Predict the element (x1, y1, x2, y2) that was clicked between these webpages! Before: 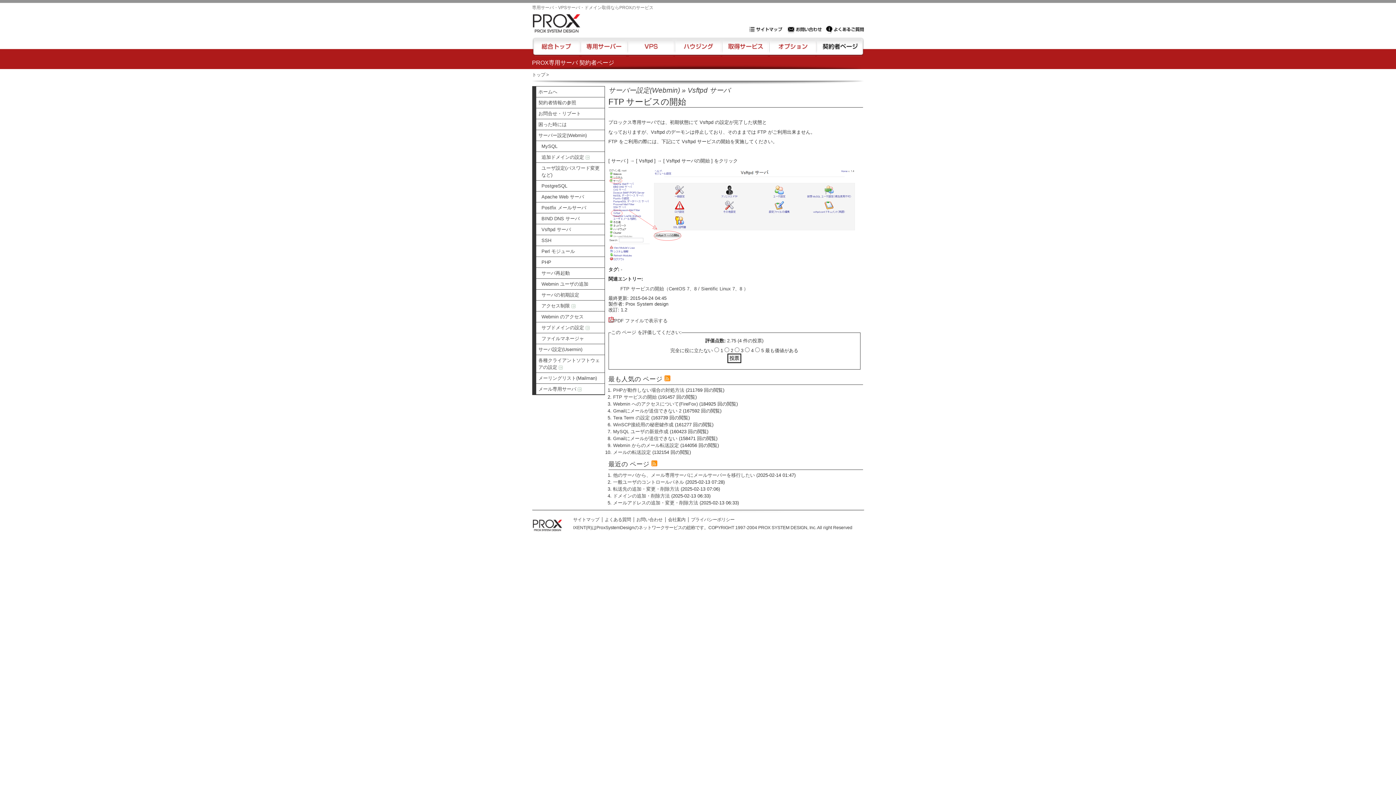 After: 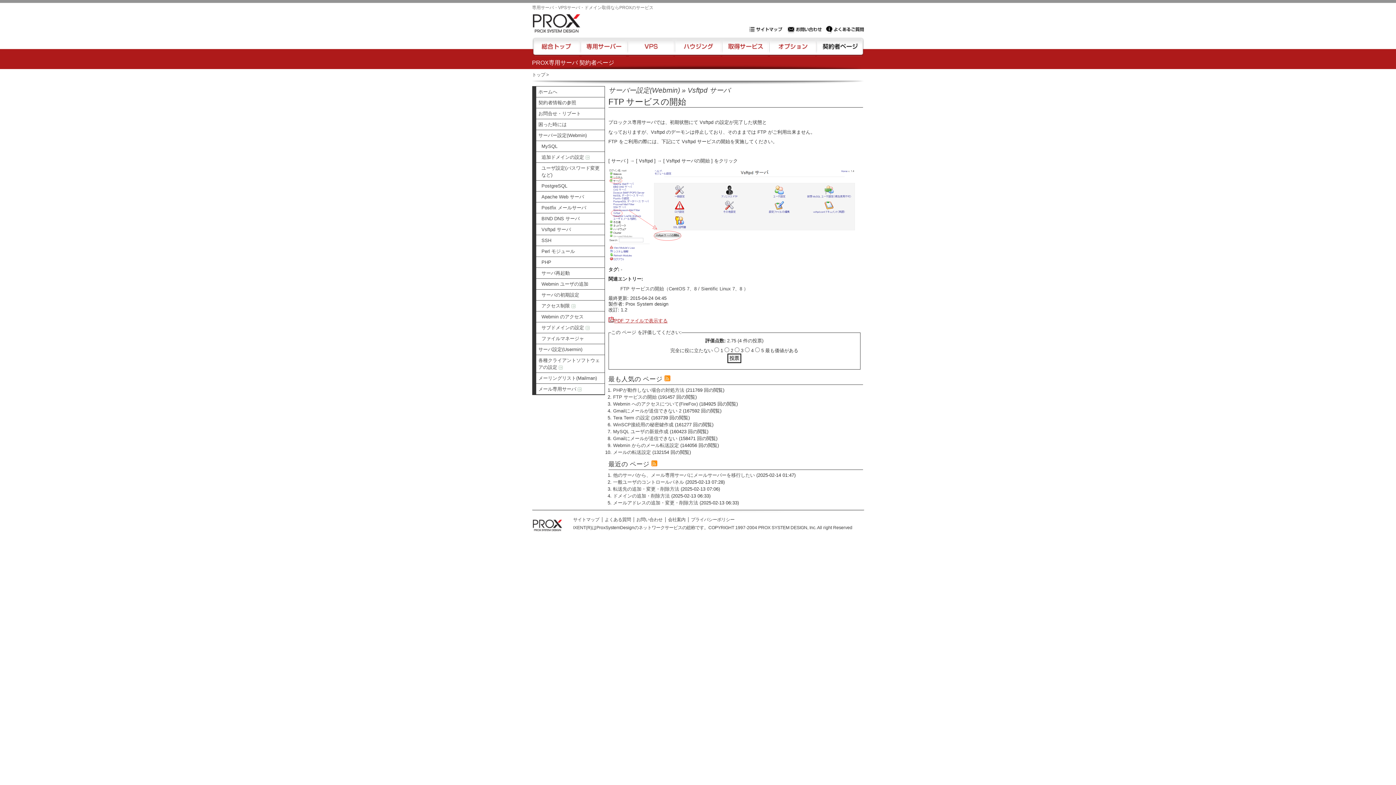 Action: bbox: (608, 318, 667, 323) label: PDF ファイルで表示する

